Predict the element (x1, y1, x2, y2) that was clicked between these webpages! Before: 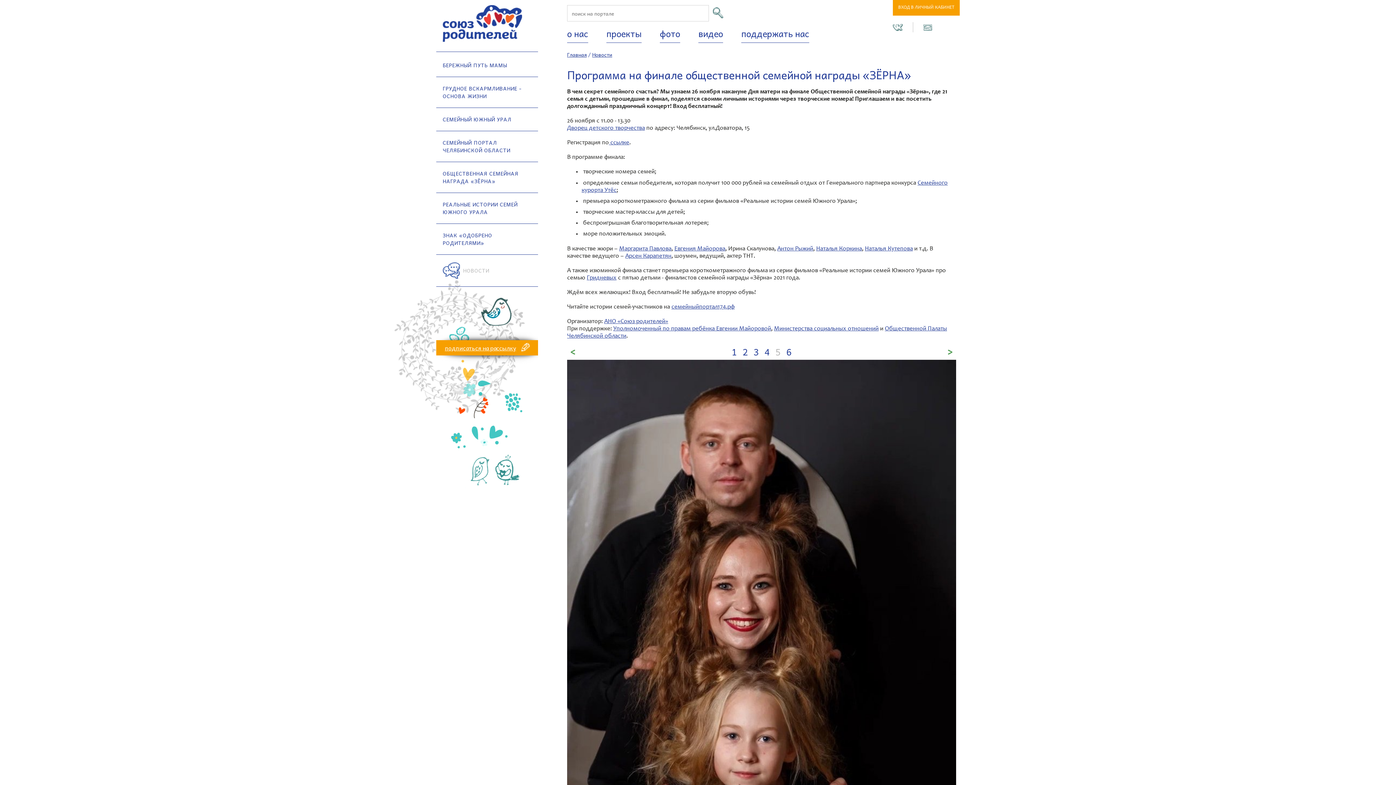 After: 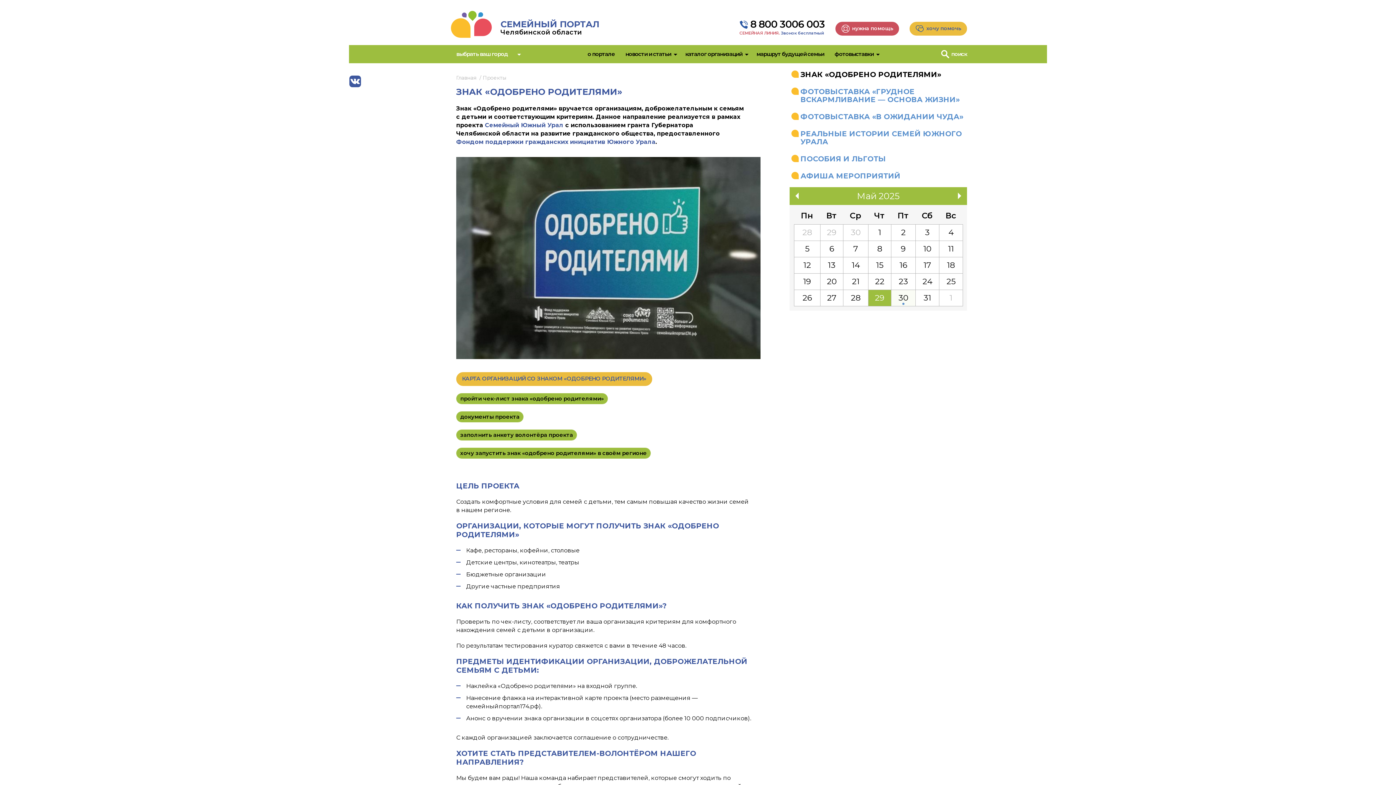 Action: label: ЗНАК «ОДОБРЕНО РОДИТЕЛЯМИ» bbox: (442, 231, 492, 246)